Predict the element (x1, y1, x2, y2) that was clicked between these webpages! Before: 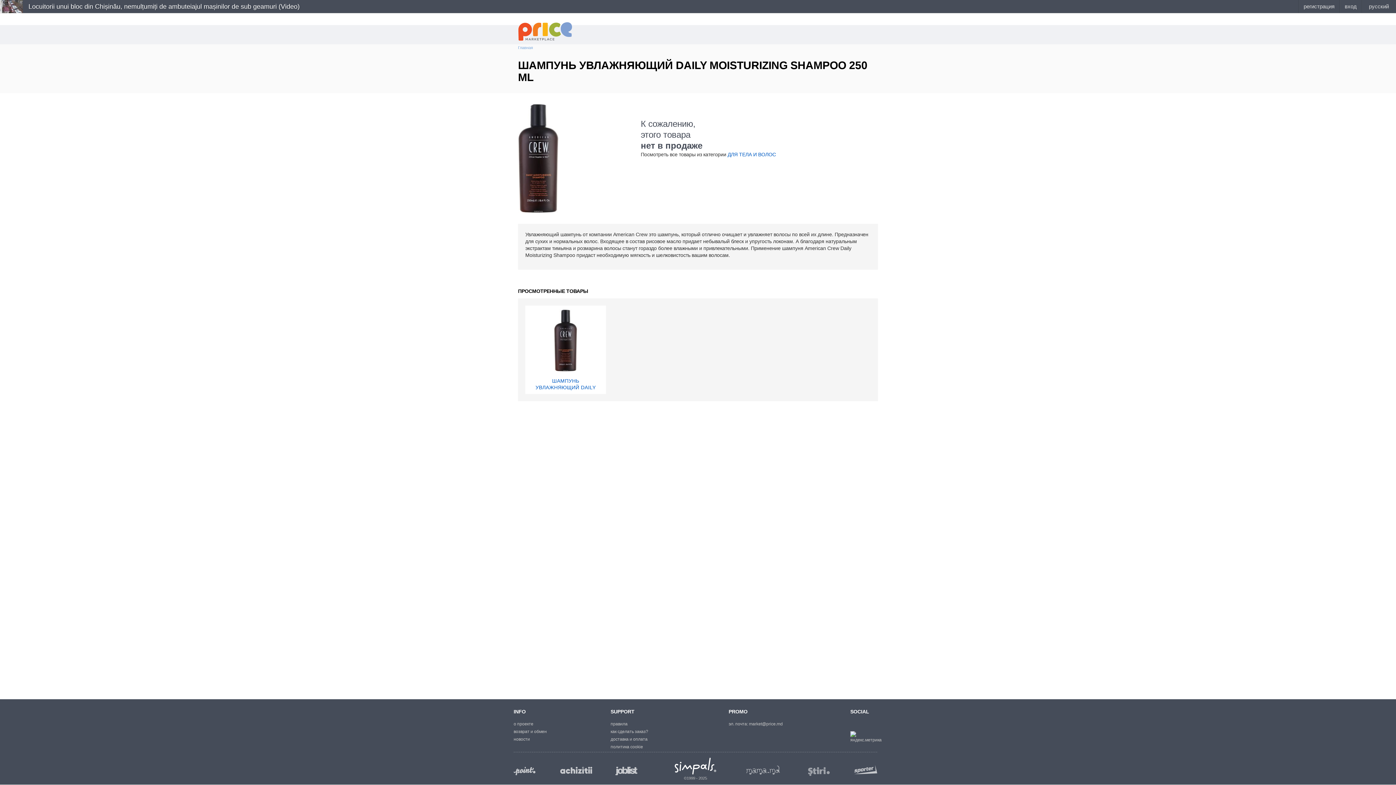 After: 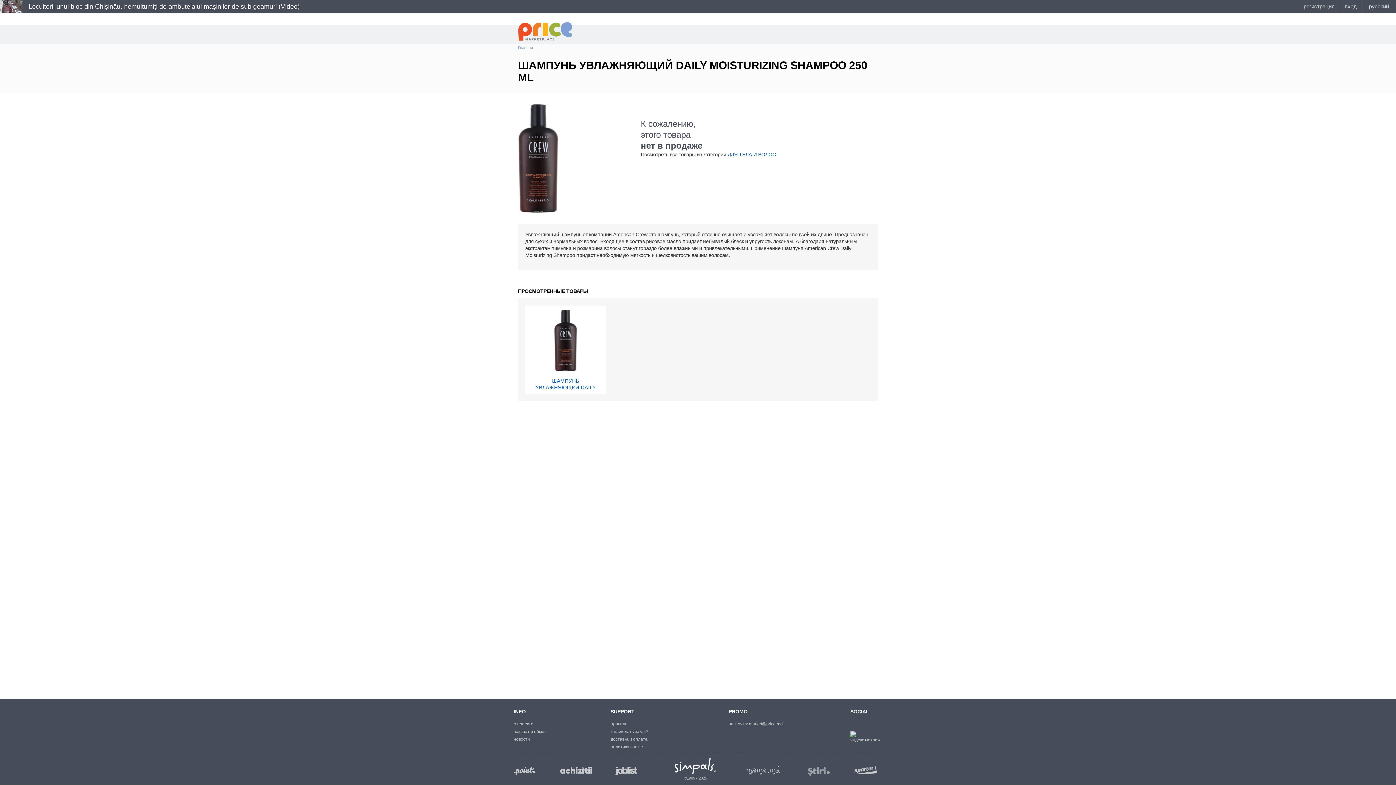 Action: label: market@price.md bbox: (749, 721, 782, 726)